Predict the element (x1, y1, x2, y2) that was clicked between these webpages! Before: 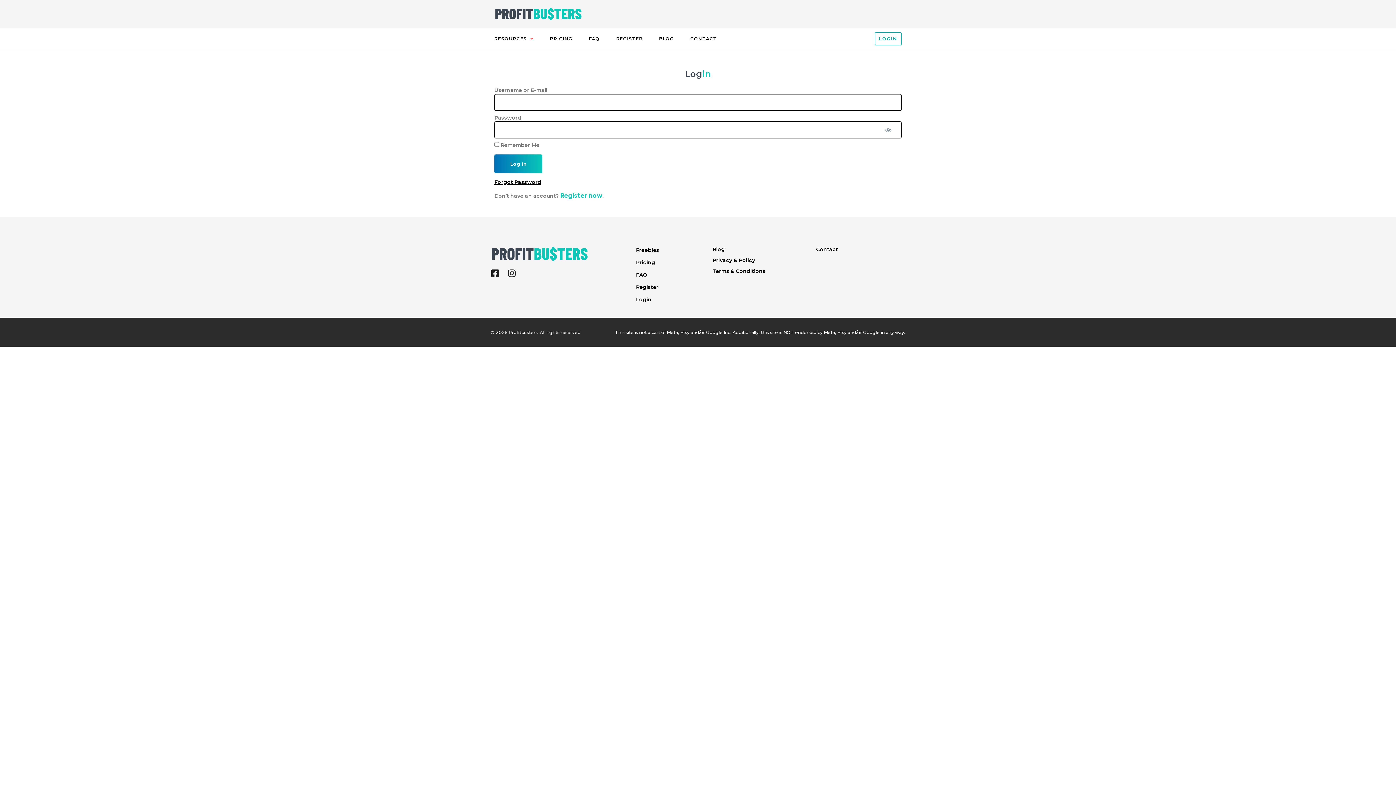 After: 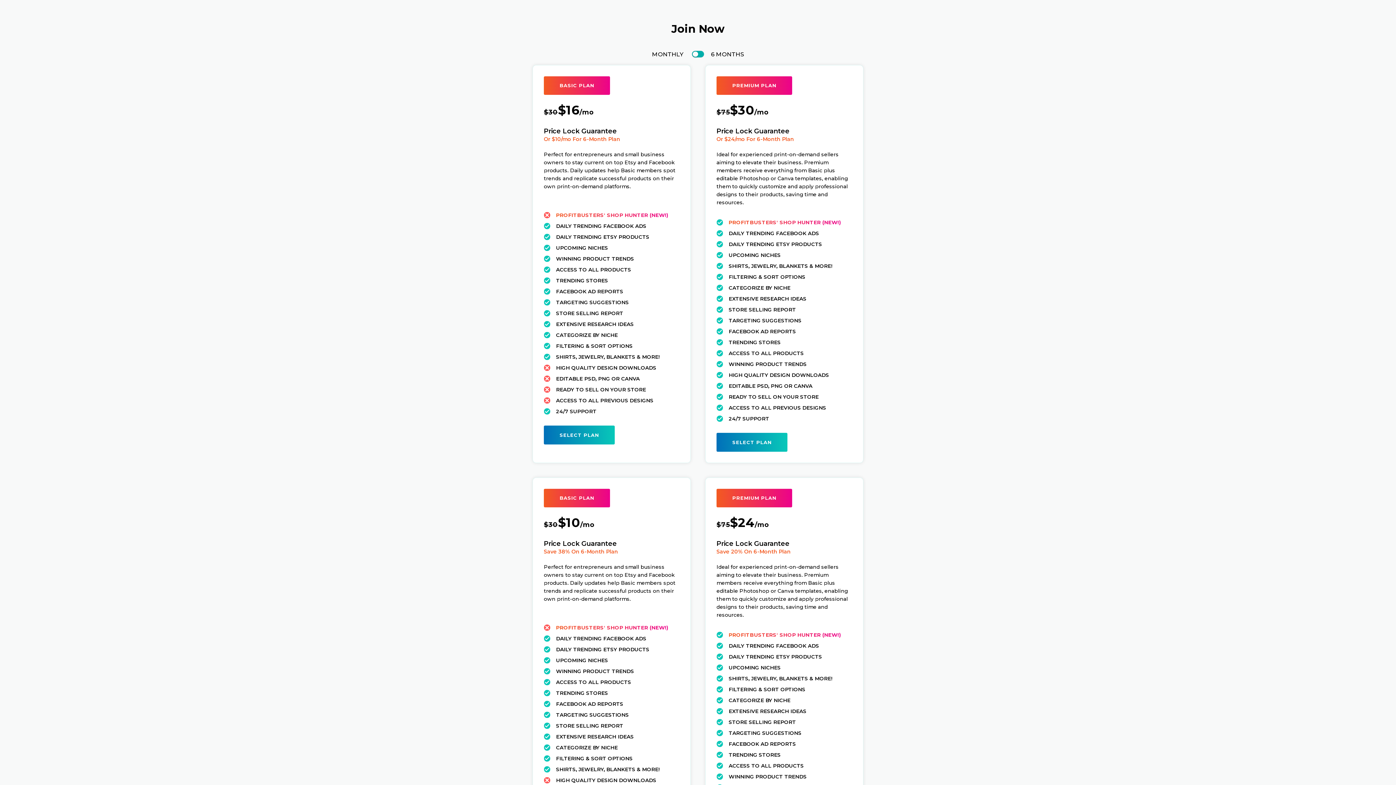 Action: label: PRICING bbox: (550, 35, 572, 42)